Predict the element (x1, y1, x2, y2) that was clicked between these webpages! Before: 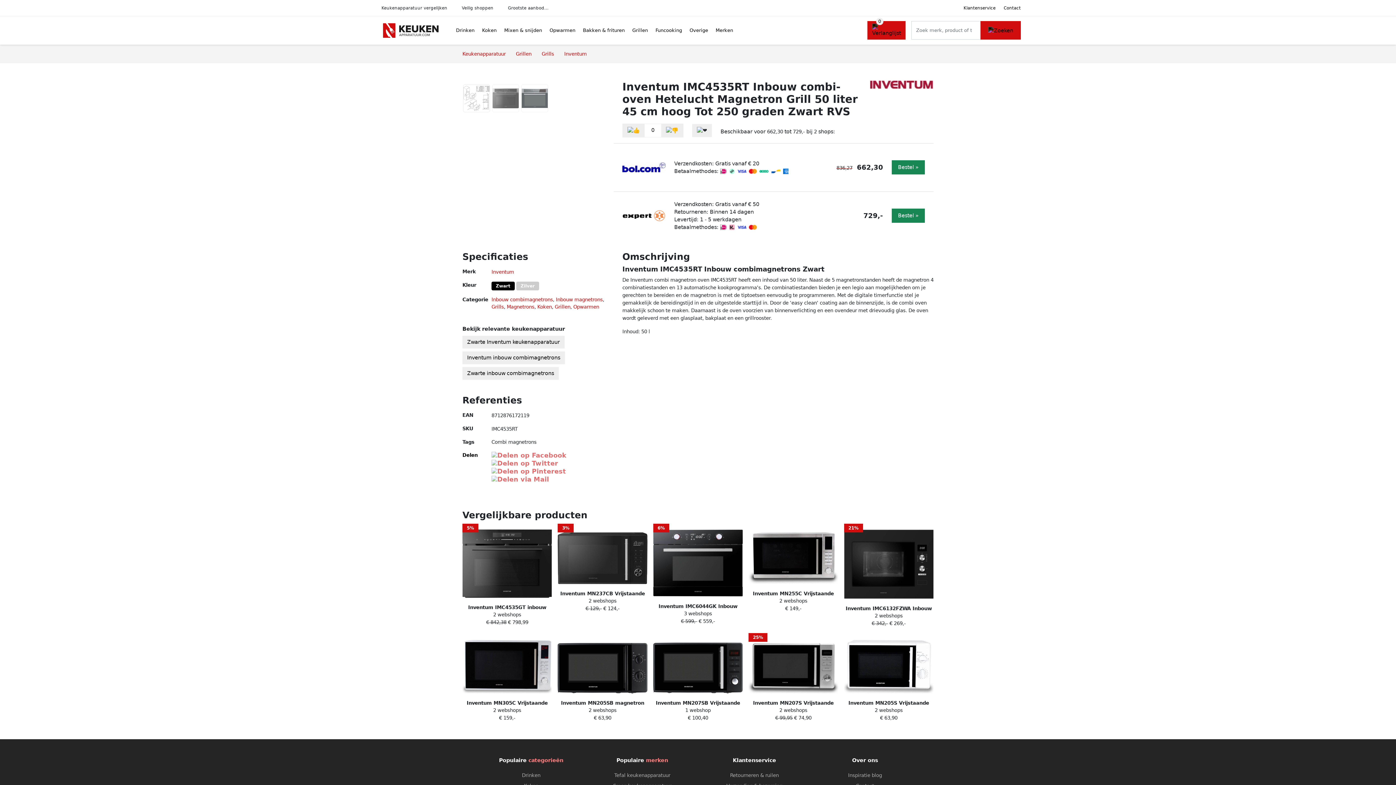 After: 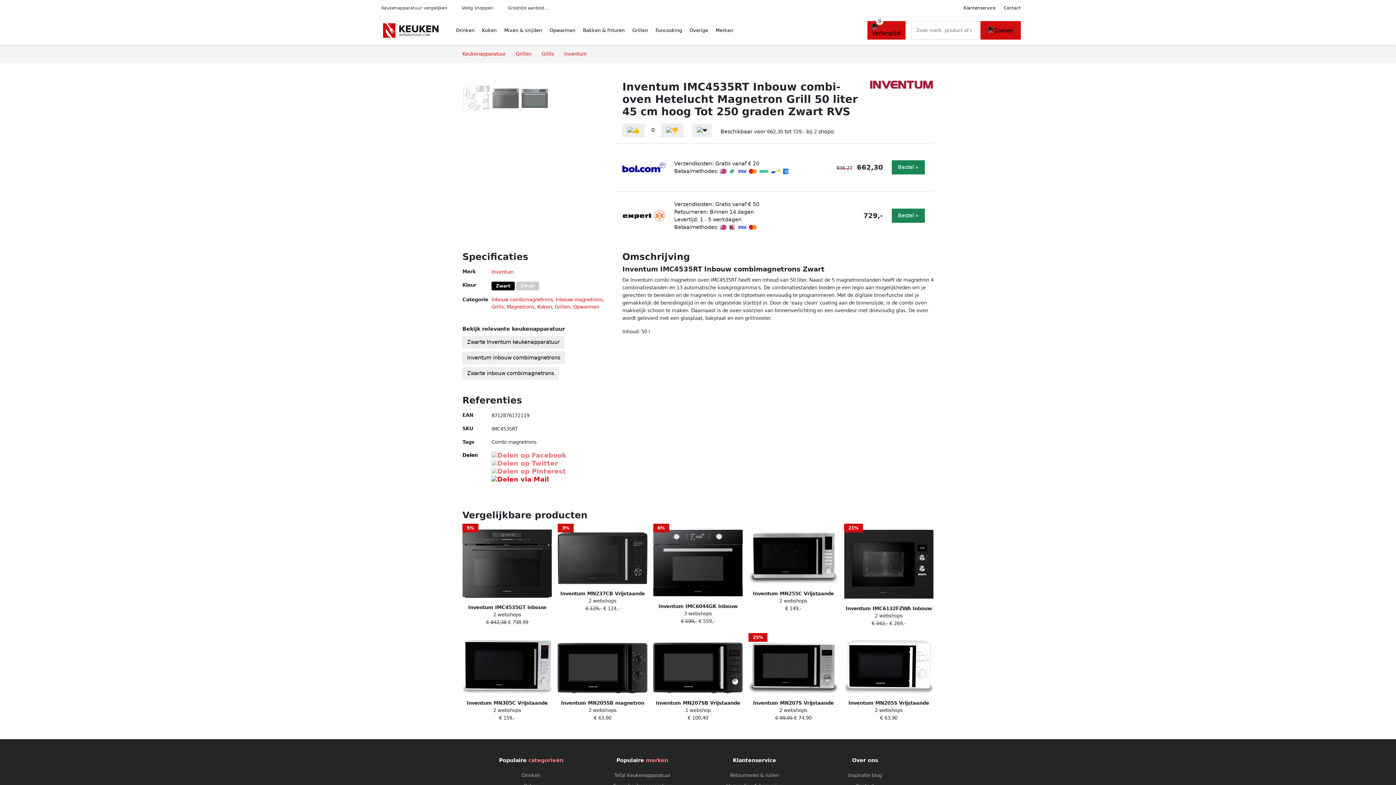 Action: bbox: (491, 475, 549, 483)